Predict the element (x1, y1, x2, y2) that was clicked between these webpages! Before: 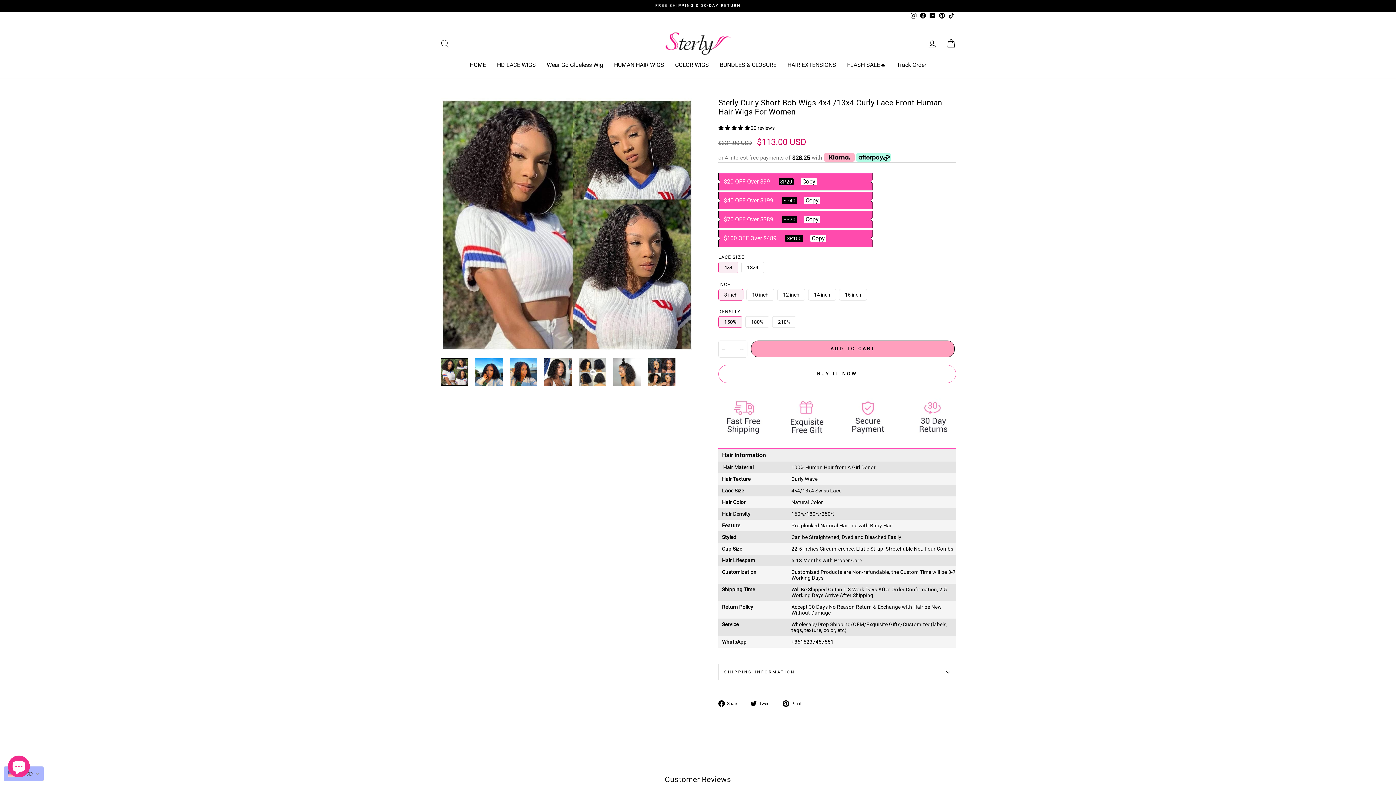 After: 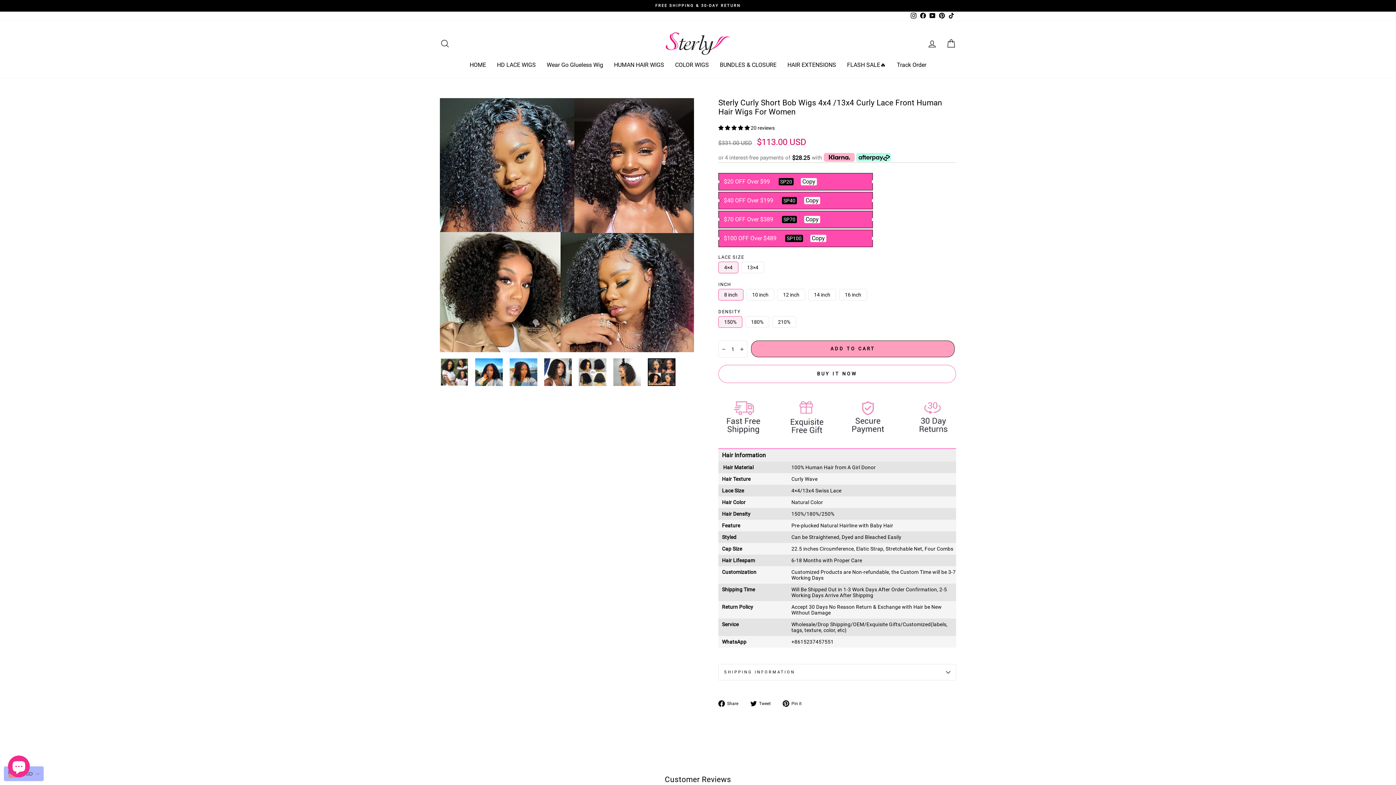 Action: bbox: (648, 358, 675, 386)